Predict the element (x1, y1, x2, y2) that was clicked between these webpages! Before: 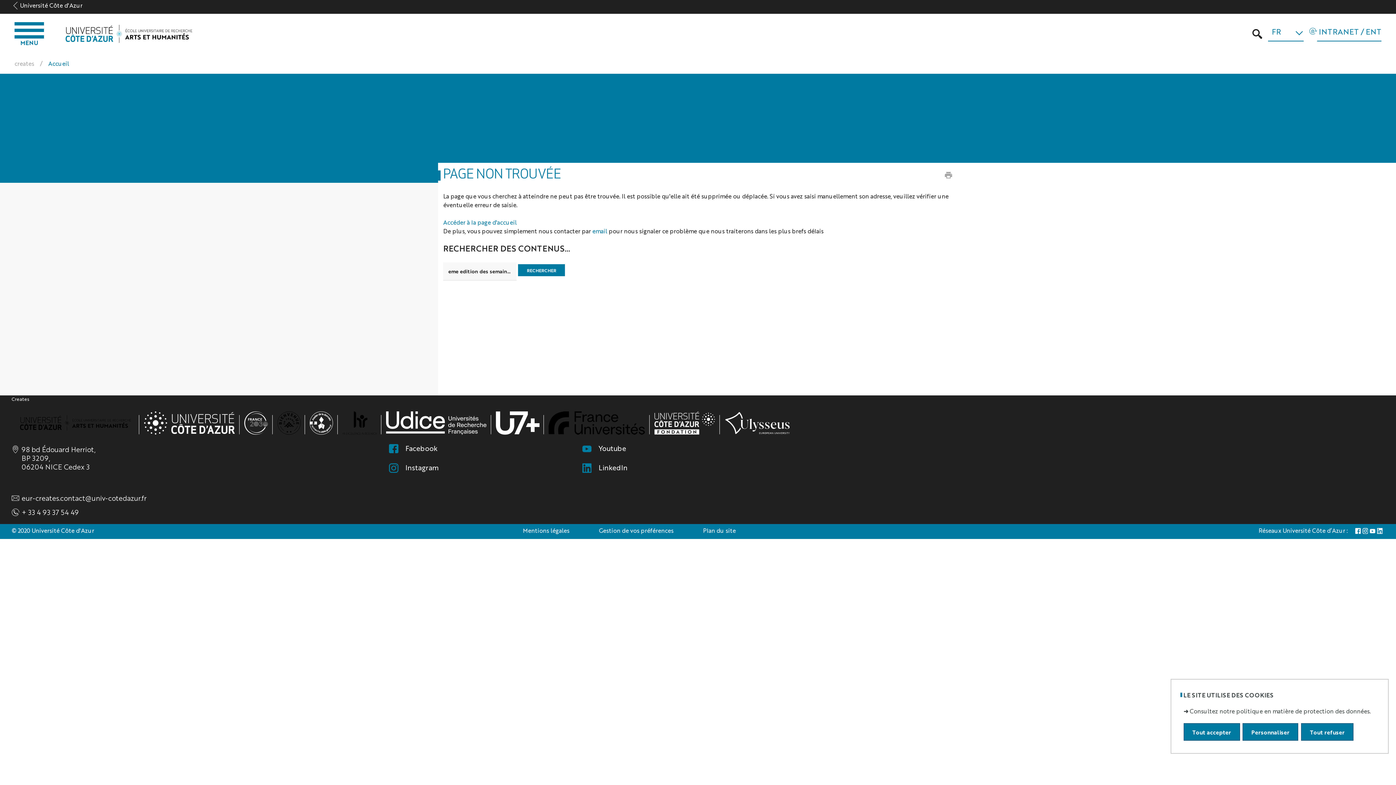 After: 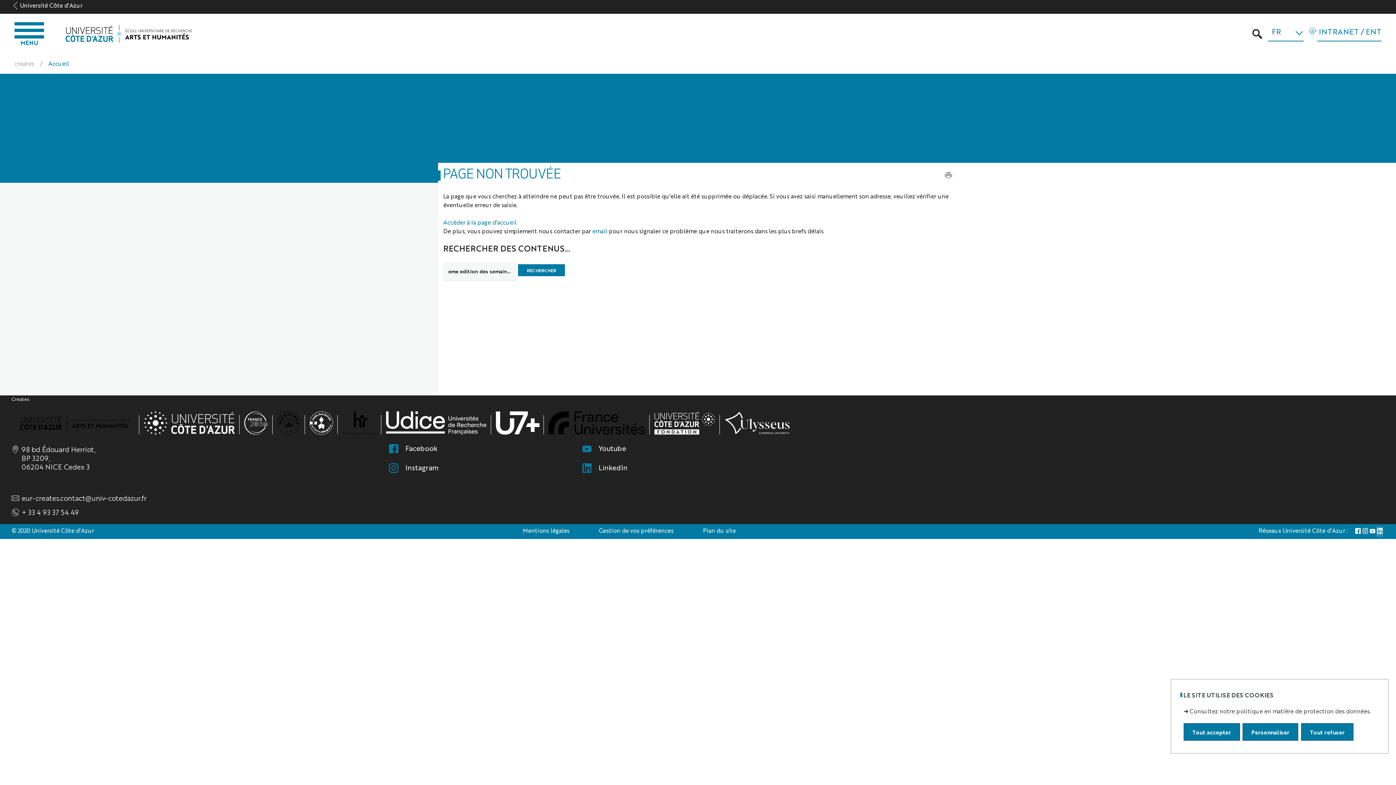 Action: bbox: (1377, 527, 1382, 536)